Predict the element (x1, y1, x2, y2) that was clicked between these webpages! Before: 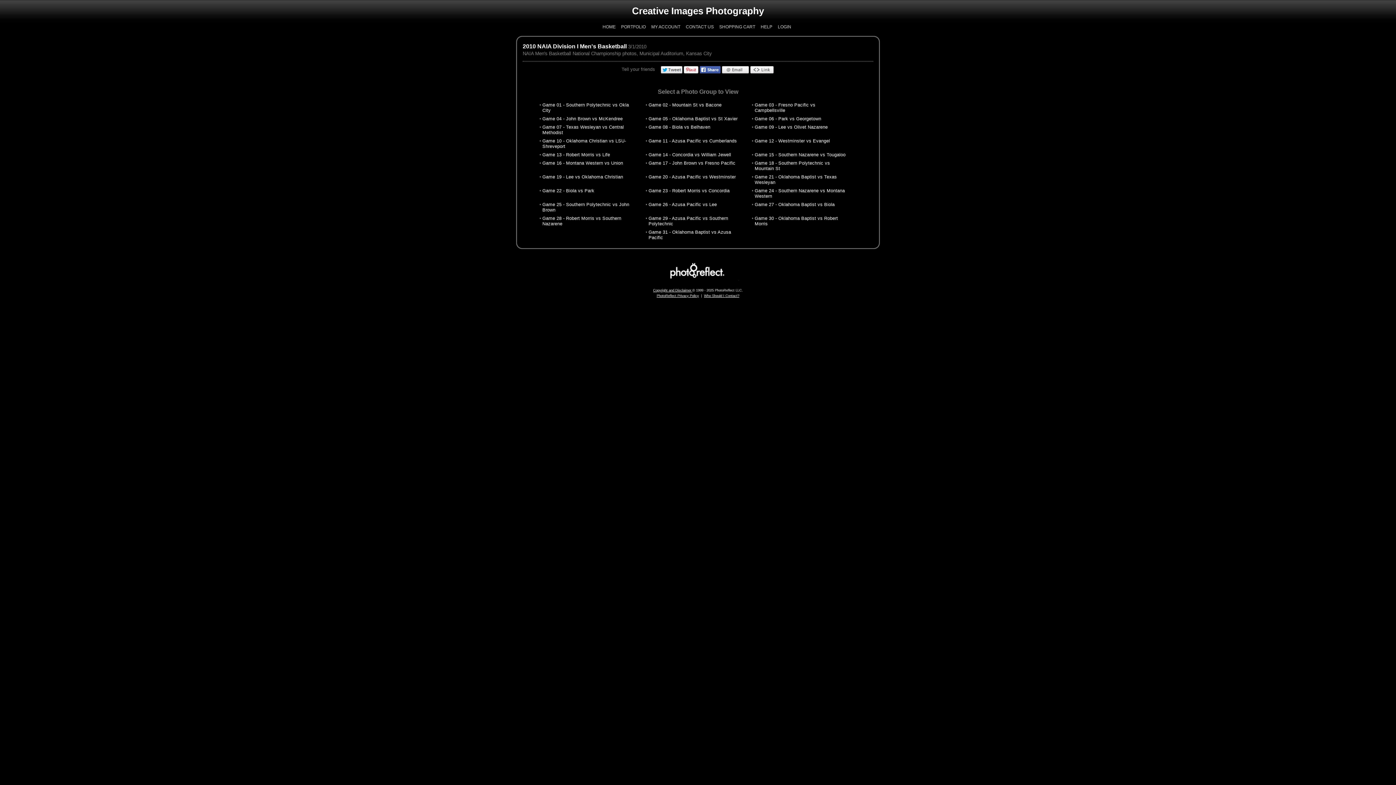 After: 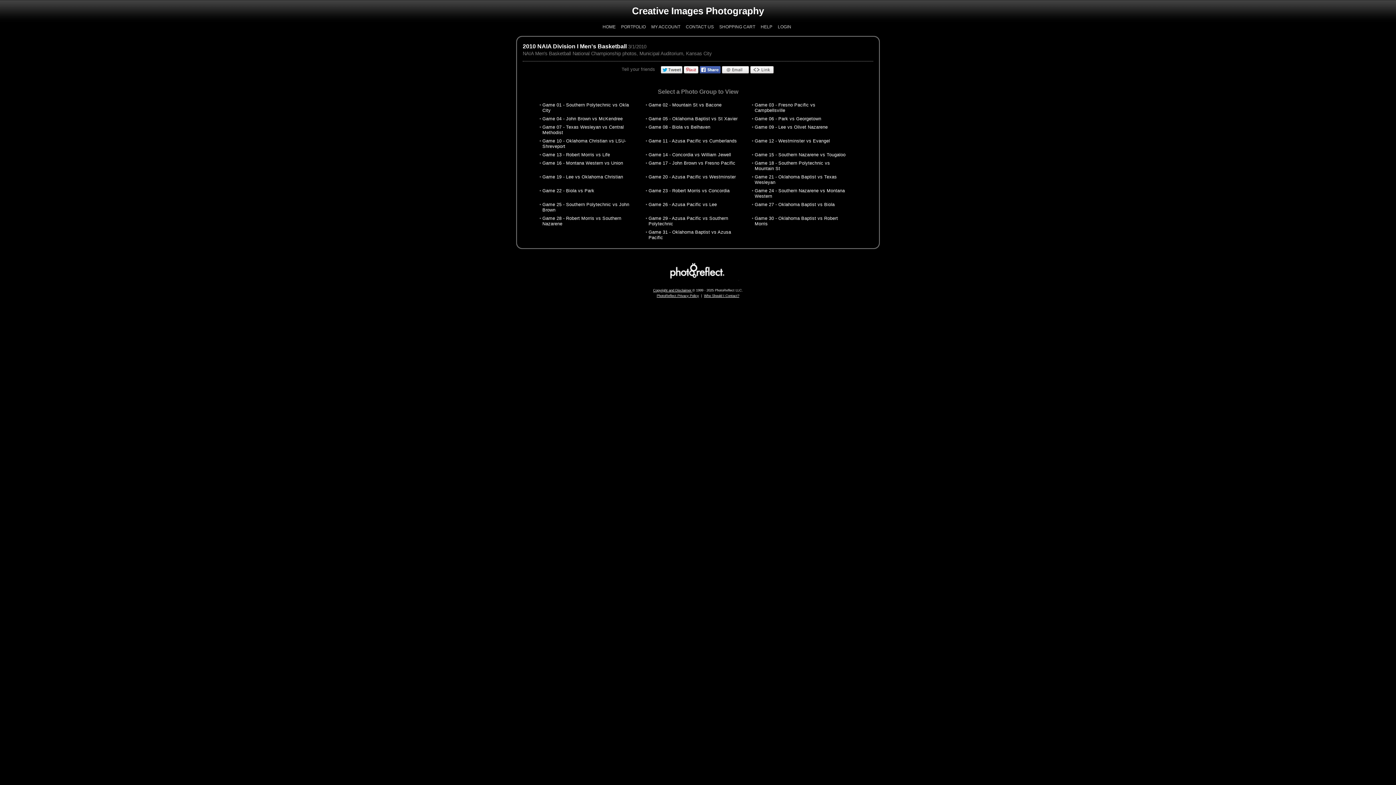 Action: bbox: (522, 43, 626, 49) label: 2010 NAIA Division I Men's Basketball